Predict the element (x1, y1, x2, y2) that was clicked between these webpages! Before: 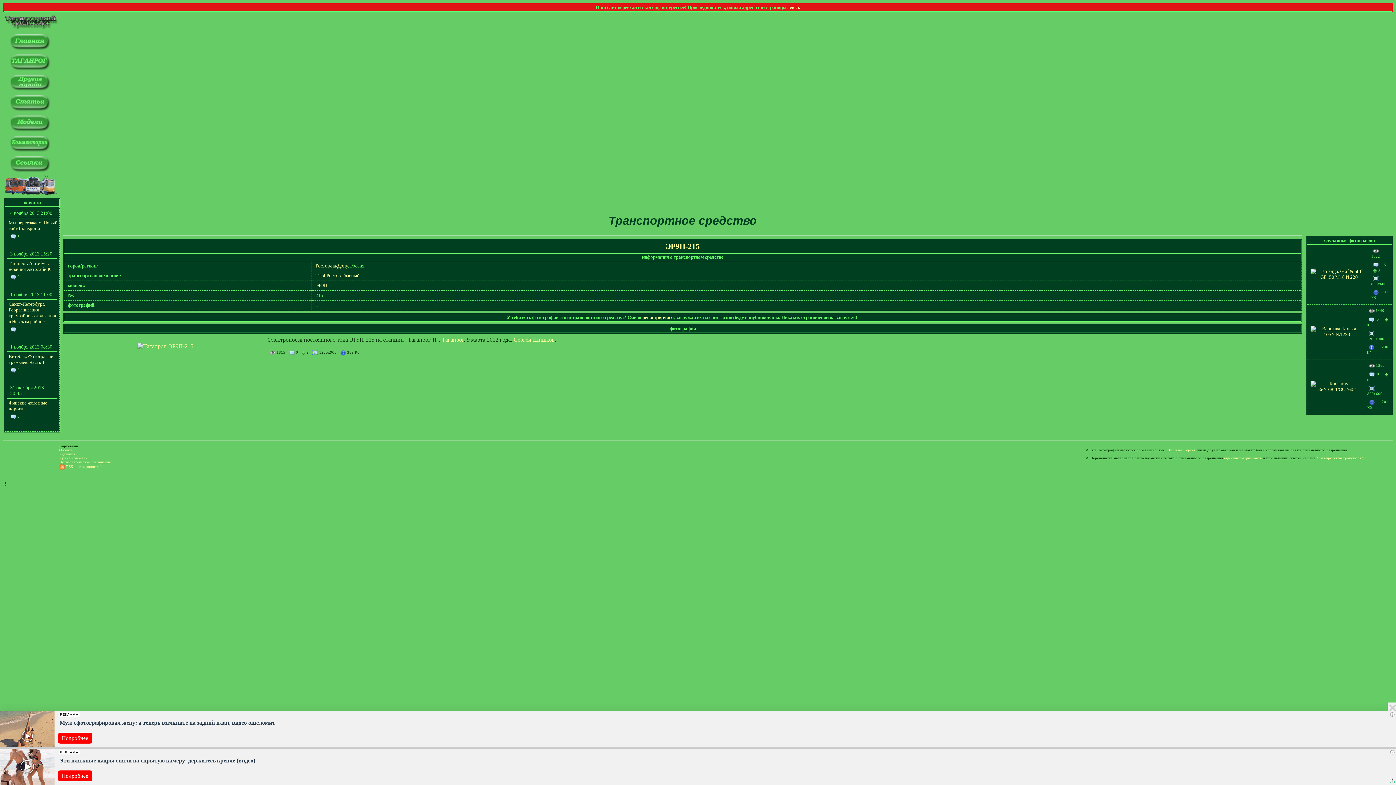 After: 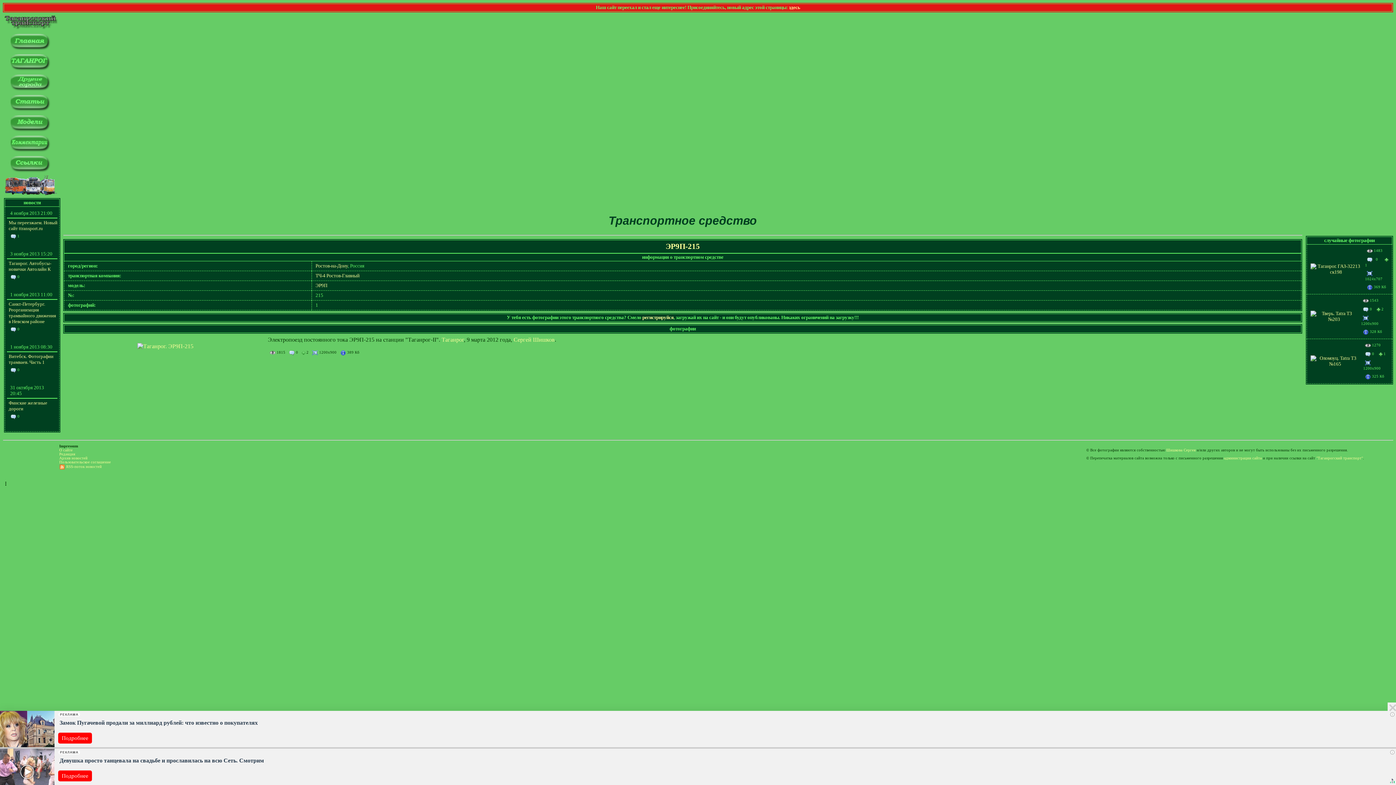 Action: label: ЭР9П-215 bbox: (665, 242, 700, 250)